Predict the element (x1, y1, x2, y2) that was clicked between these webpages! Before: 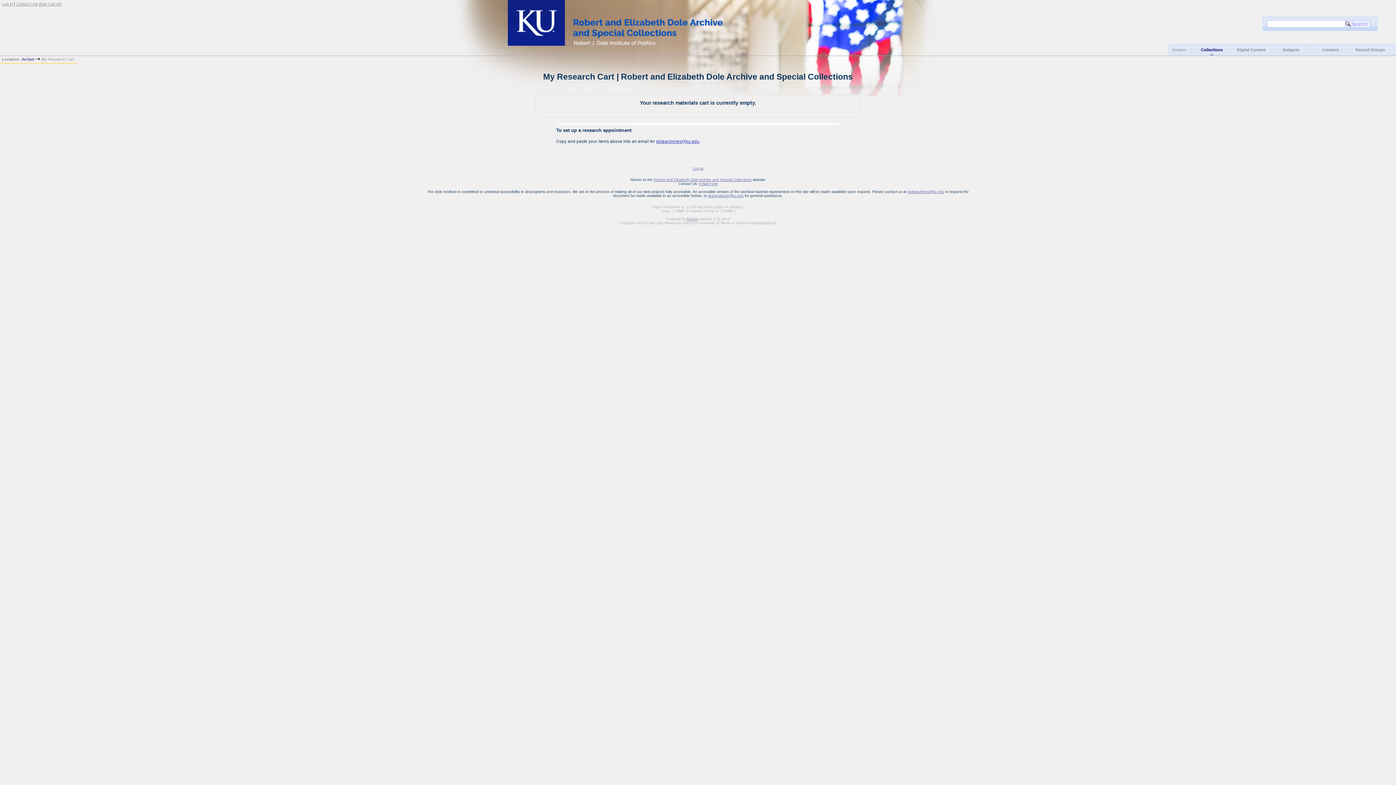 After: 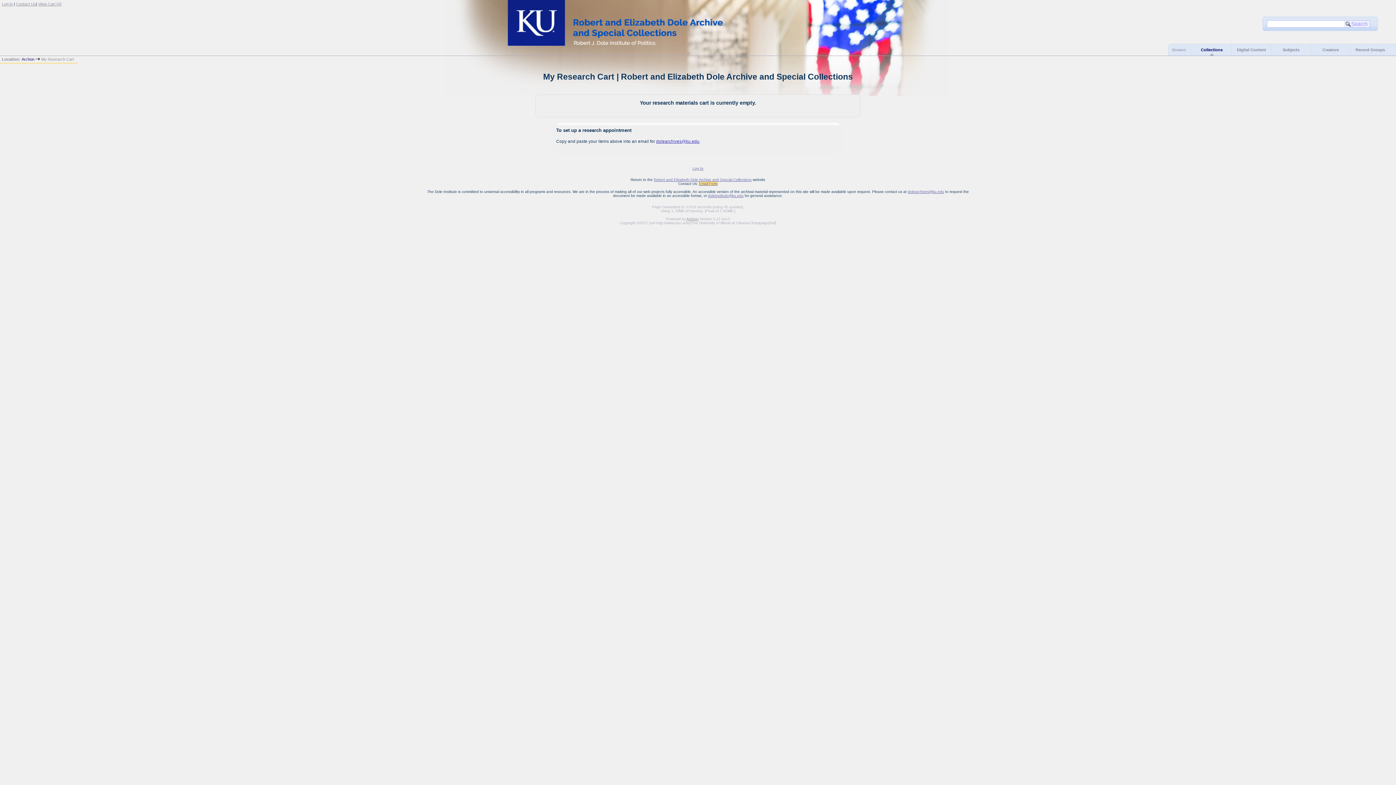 Action: bbox: (699, 181, 717, 185) label: Email Form